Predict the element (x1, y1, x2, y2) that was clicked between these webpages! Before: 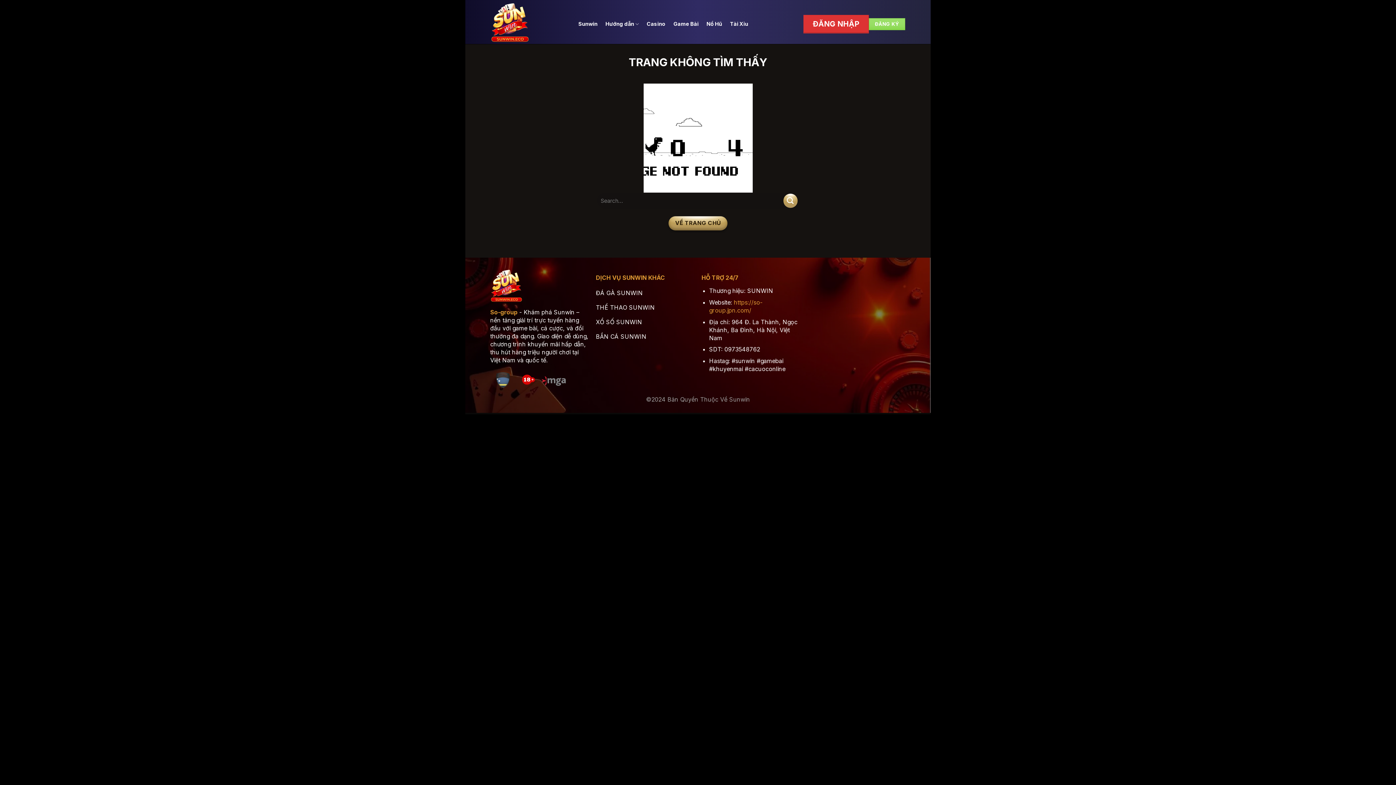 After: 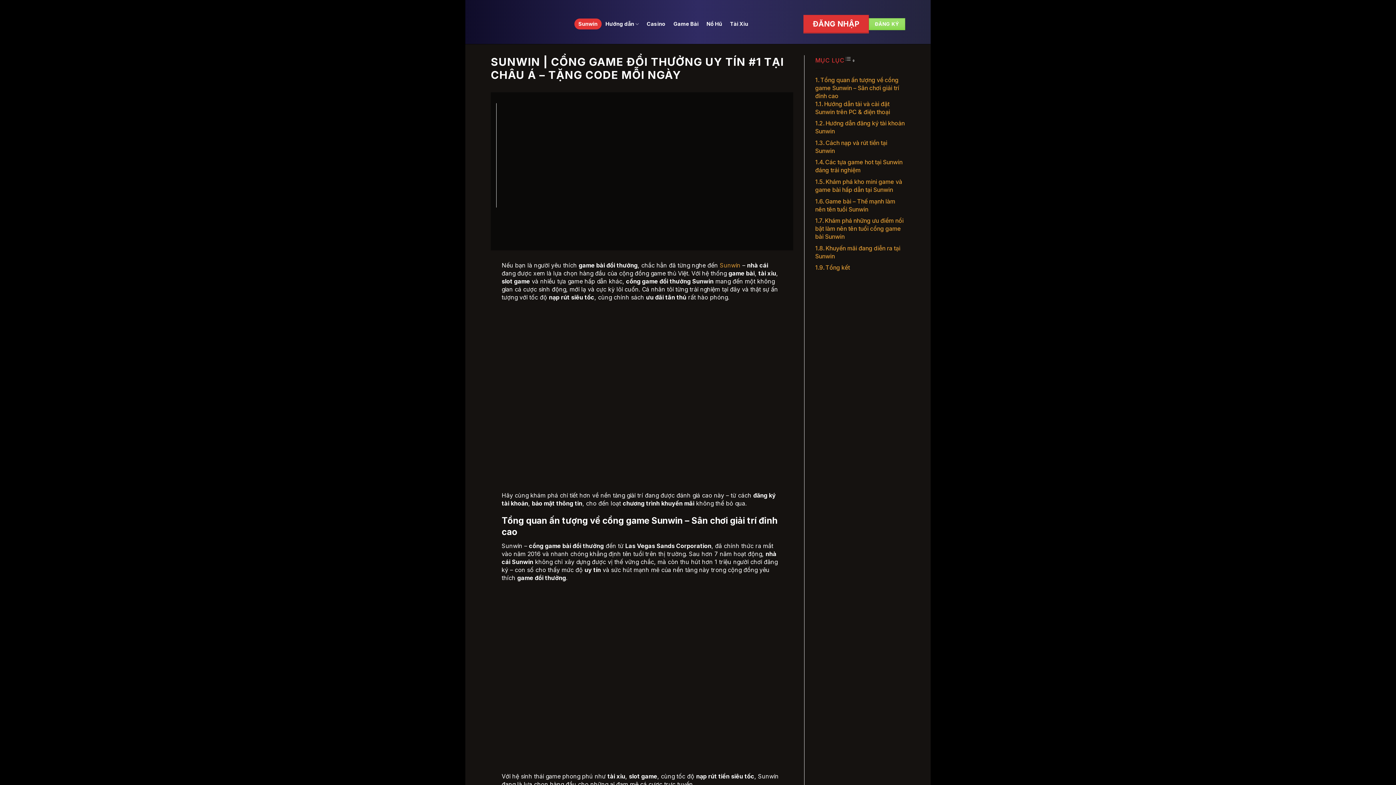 Action: bbox: (490, 308, 517, 316) label: So-group